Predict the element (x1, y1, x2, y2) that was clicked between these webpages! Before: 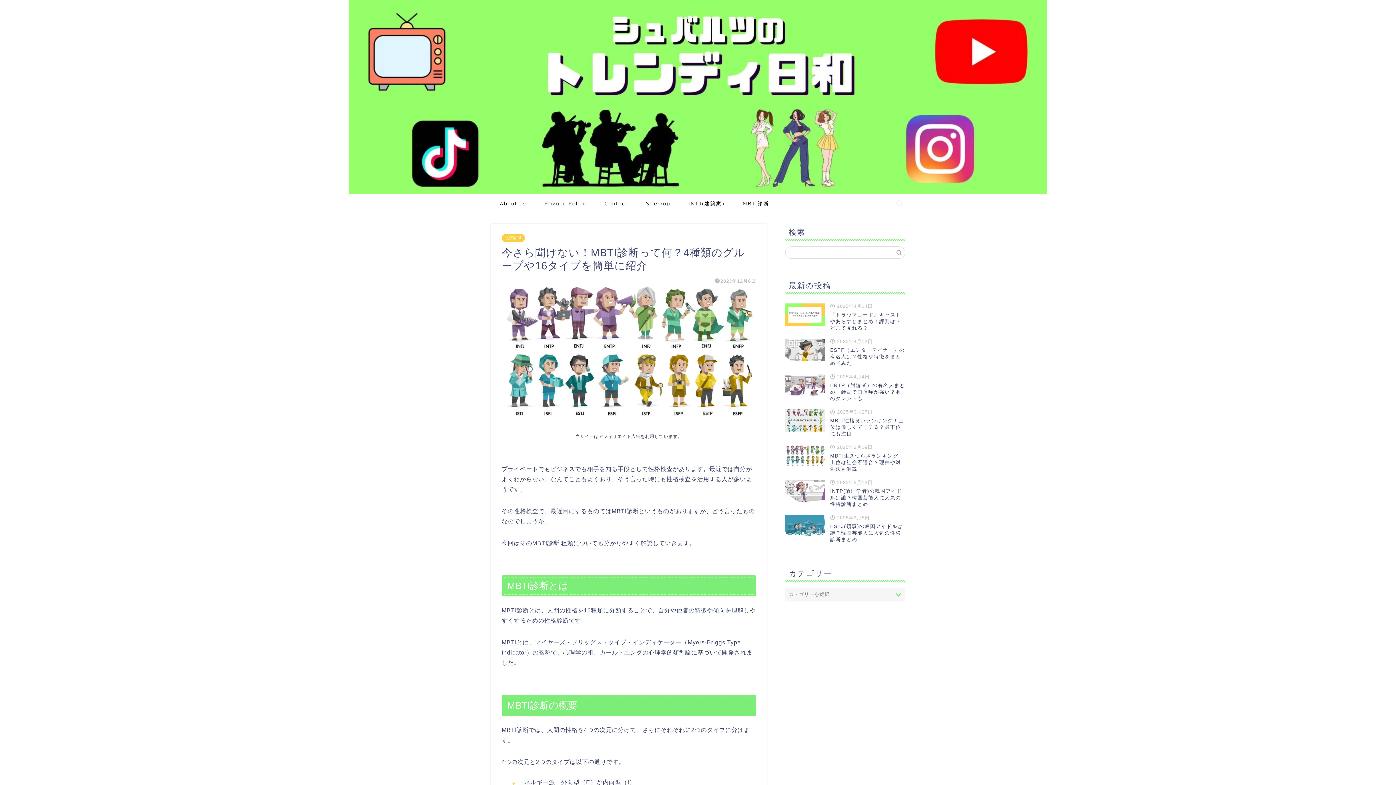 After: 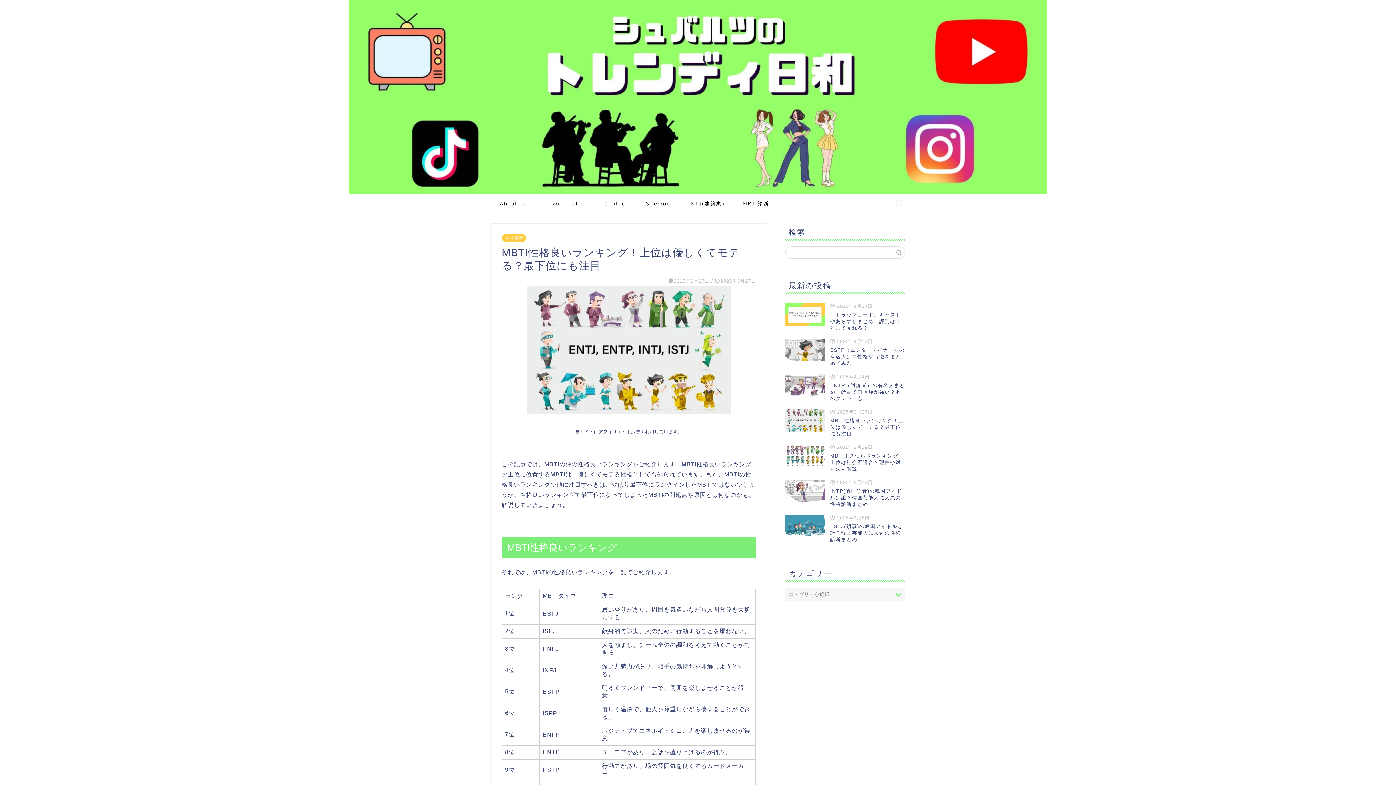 Action: label:  2025年3月27日
MBTI性格良いランキング！上位は優しくてモテる？最下位にも注目 bbox: (785, 405, 905, 441)